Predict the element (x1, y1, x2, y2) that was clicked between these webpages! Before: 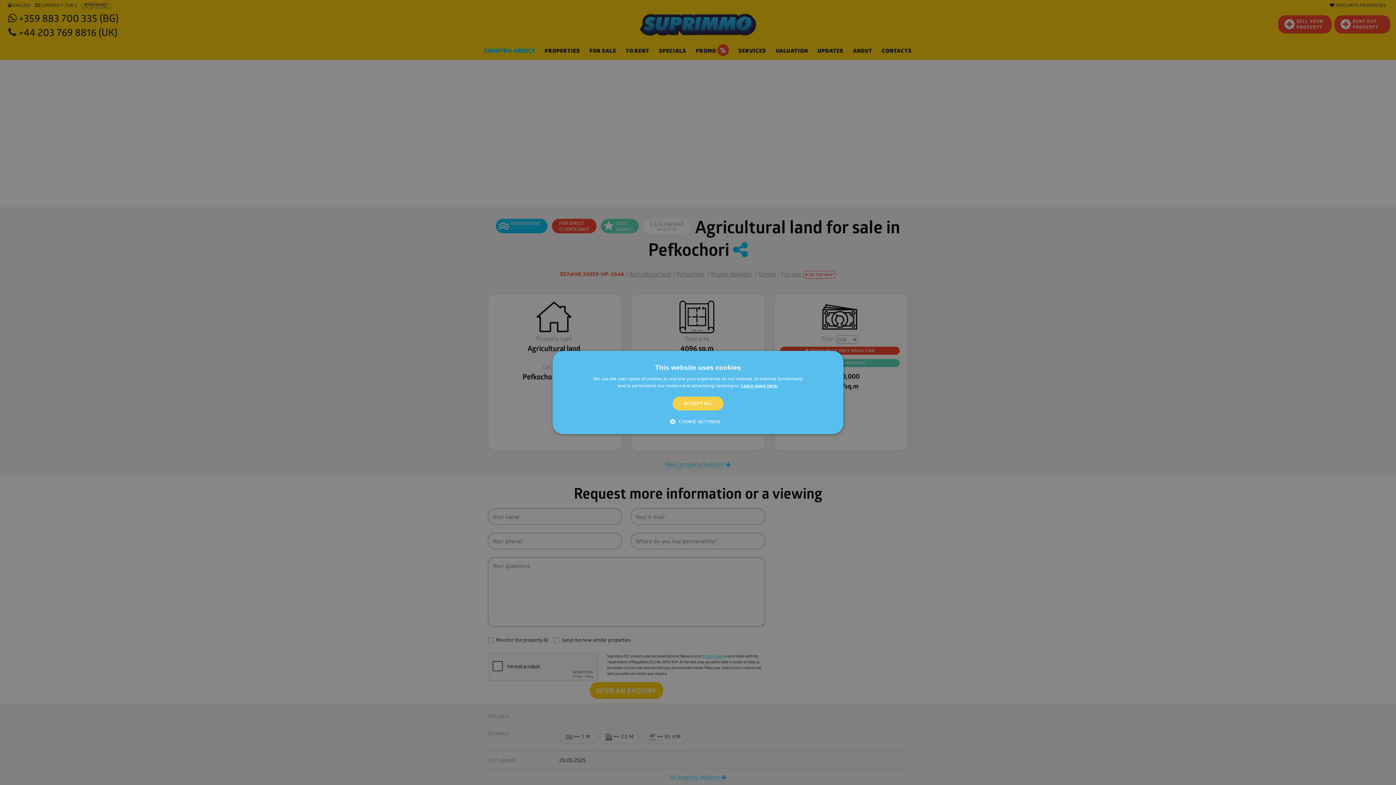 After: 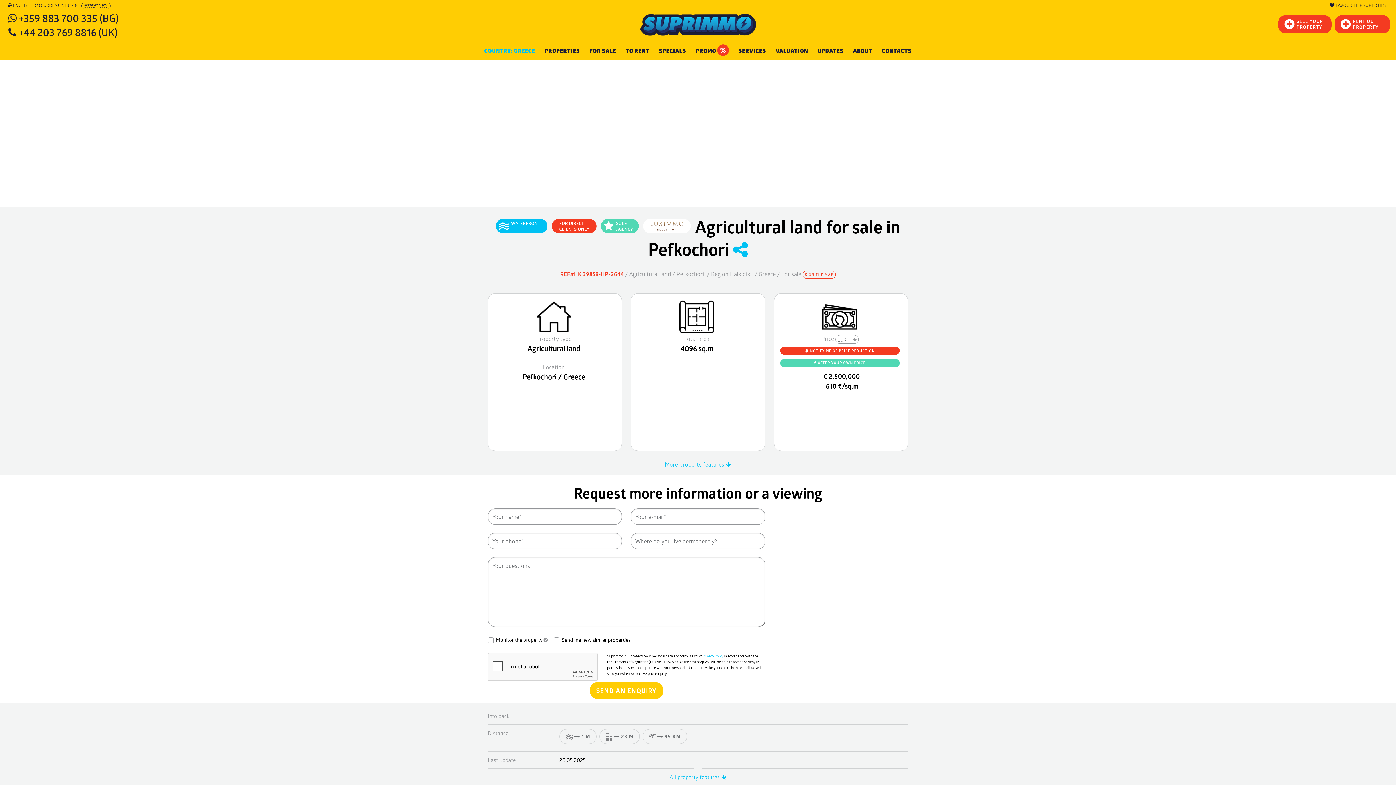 Action: bbox: (672, 396, 723, 410) label: ACCEPT ALL